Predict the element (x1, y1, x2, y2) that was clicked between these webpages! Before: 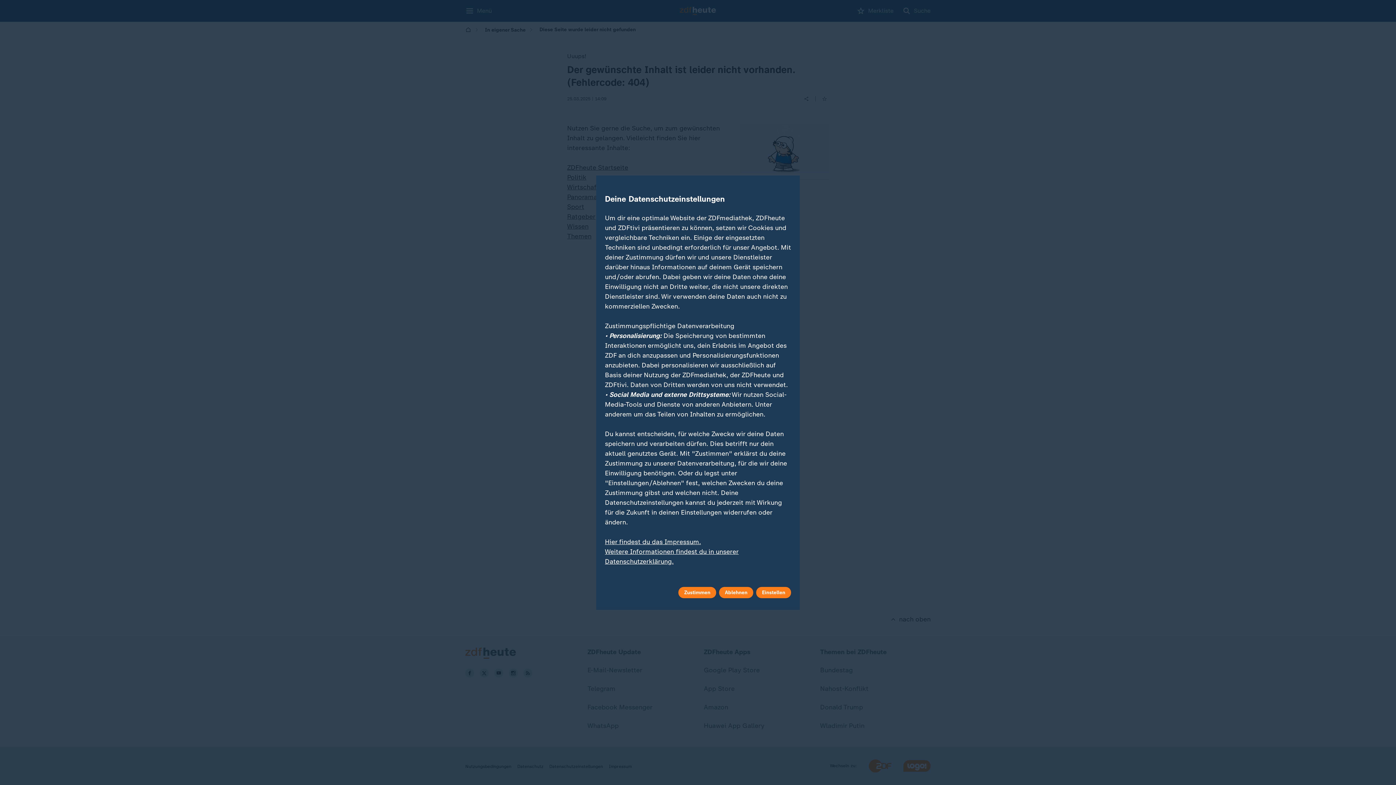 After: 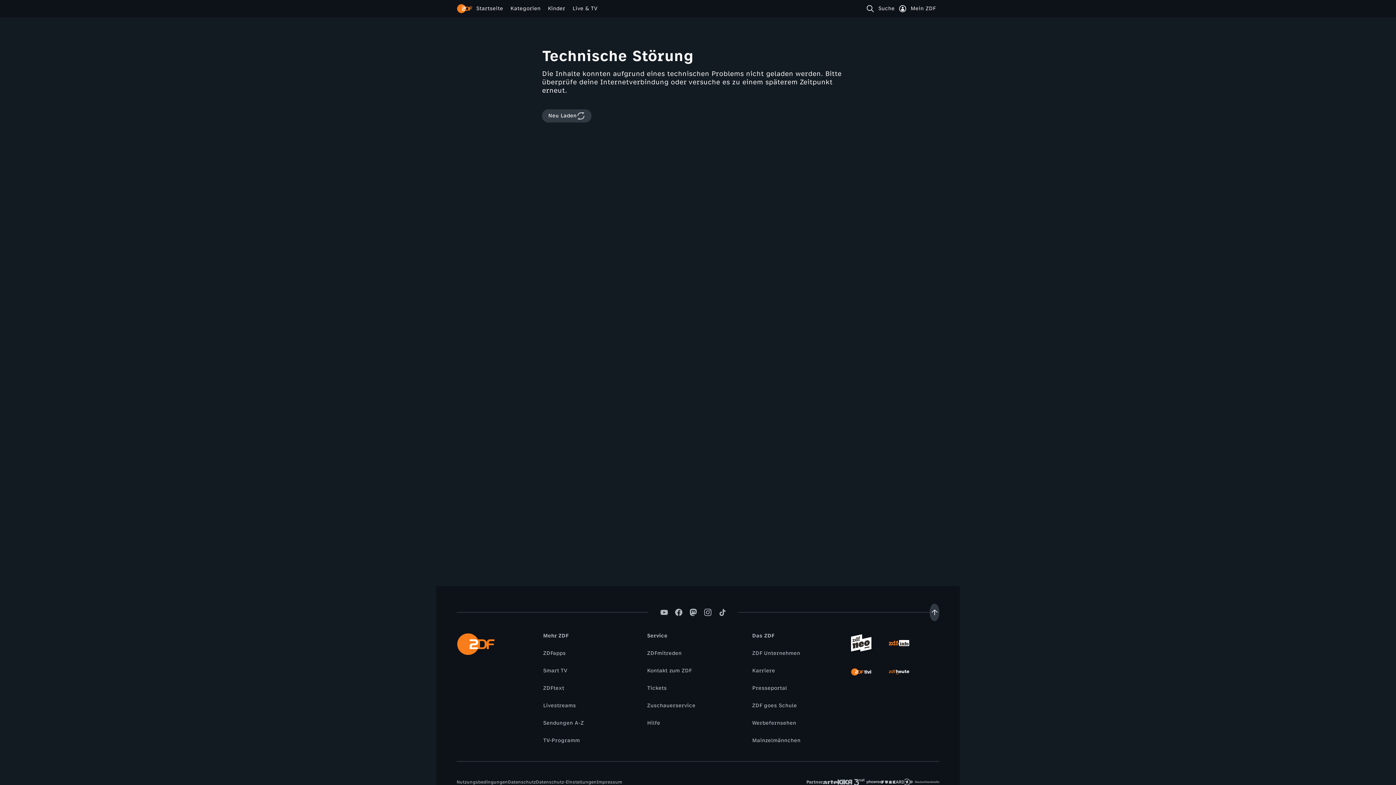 Action: bbox: (605, 538, 701, 546) label: Hier findest du das Impressum.